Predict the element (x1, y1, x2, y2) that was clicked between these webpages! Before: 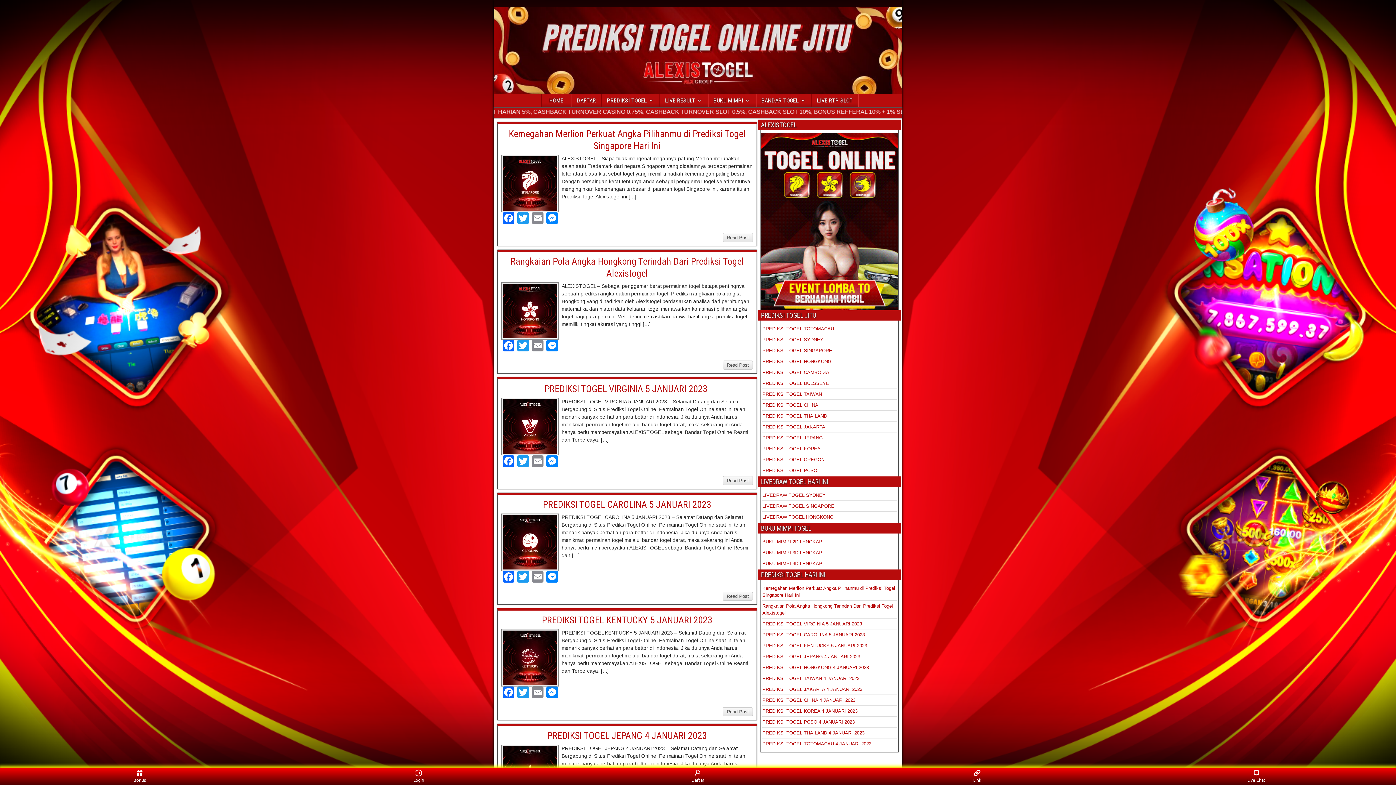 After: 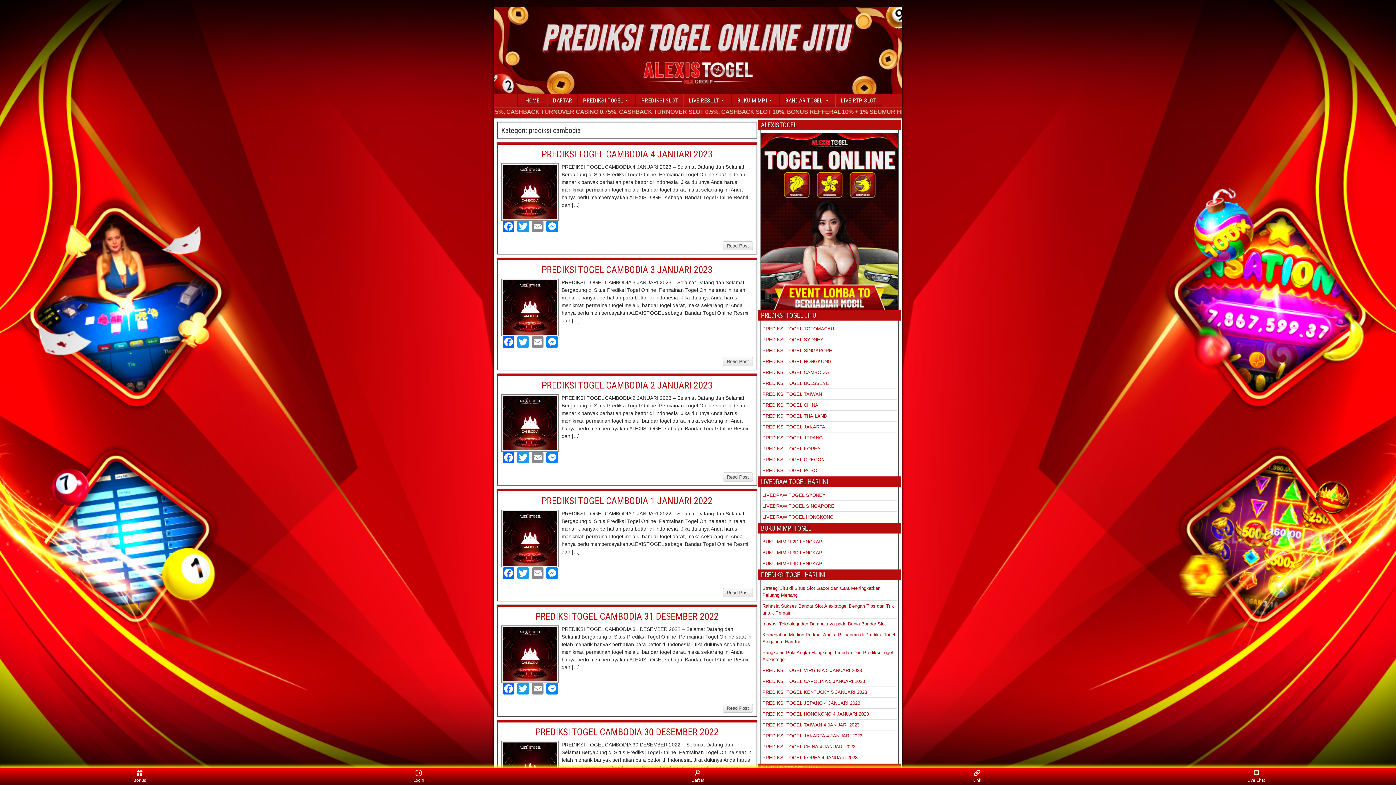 Action: label: PREDIKSI TOGEL CAMBODIA bbox: (762, 369, 829, 375)